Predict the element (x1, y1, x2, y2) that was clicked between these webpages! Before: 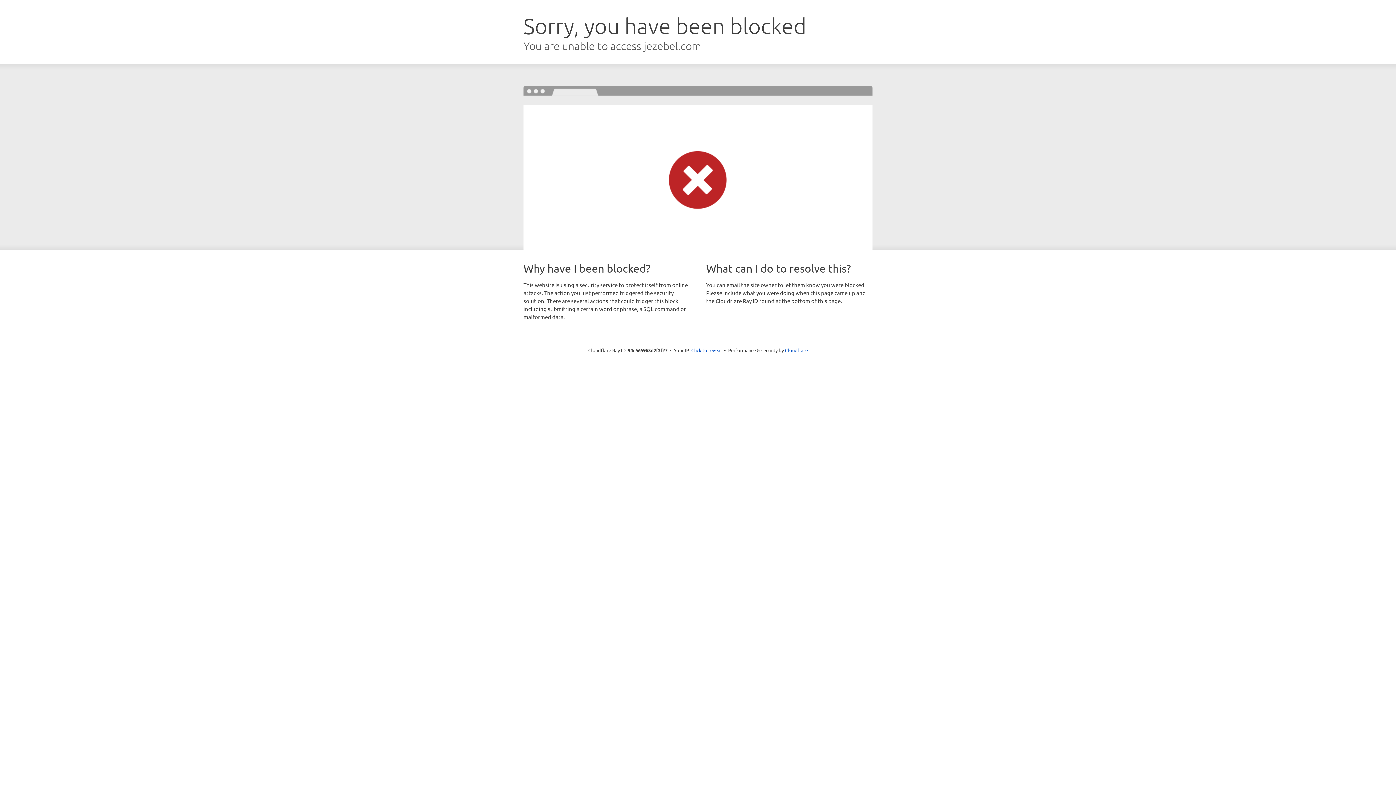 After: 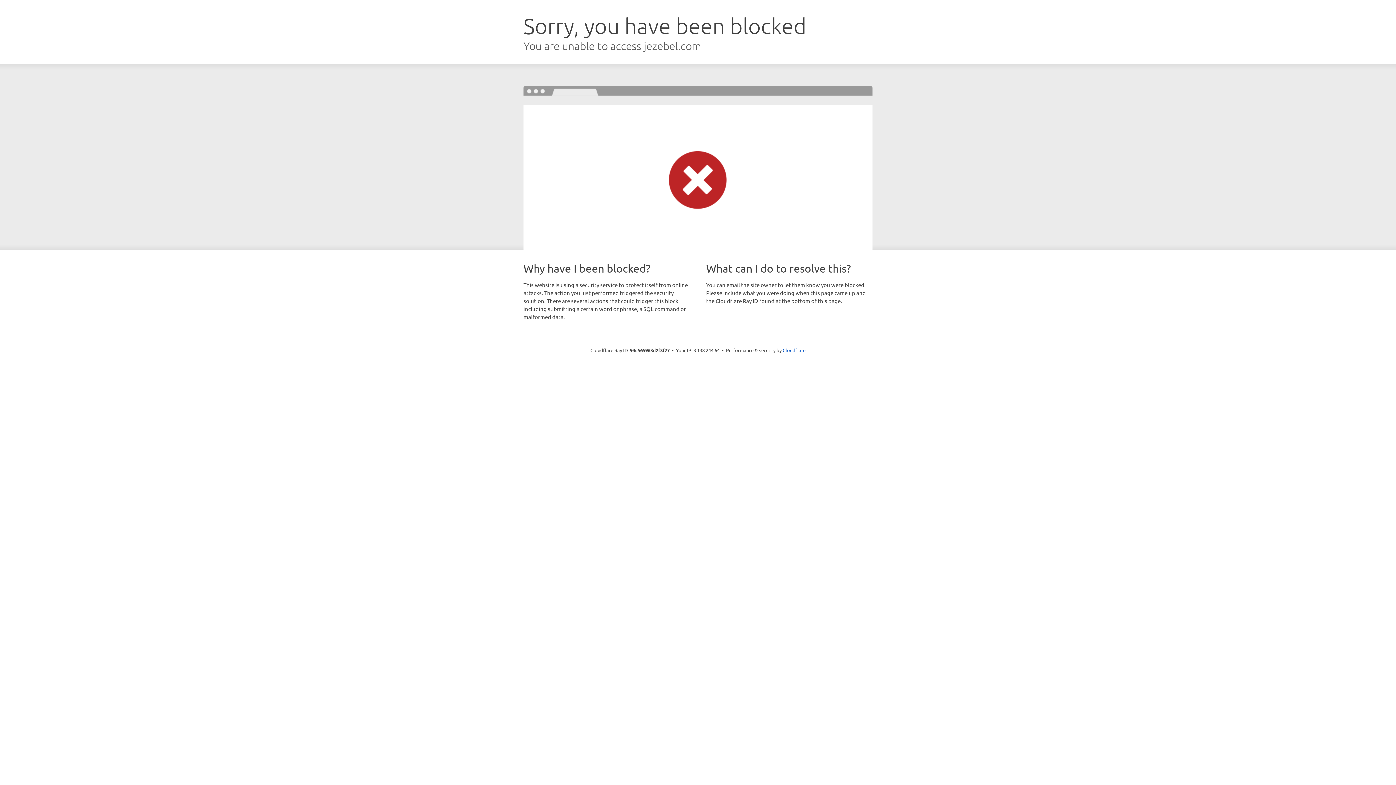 Action: bbox: (691, 346, 722, 353) label: Click to reveal